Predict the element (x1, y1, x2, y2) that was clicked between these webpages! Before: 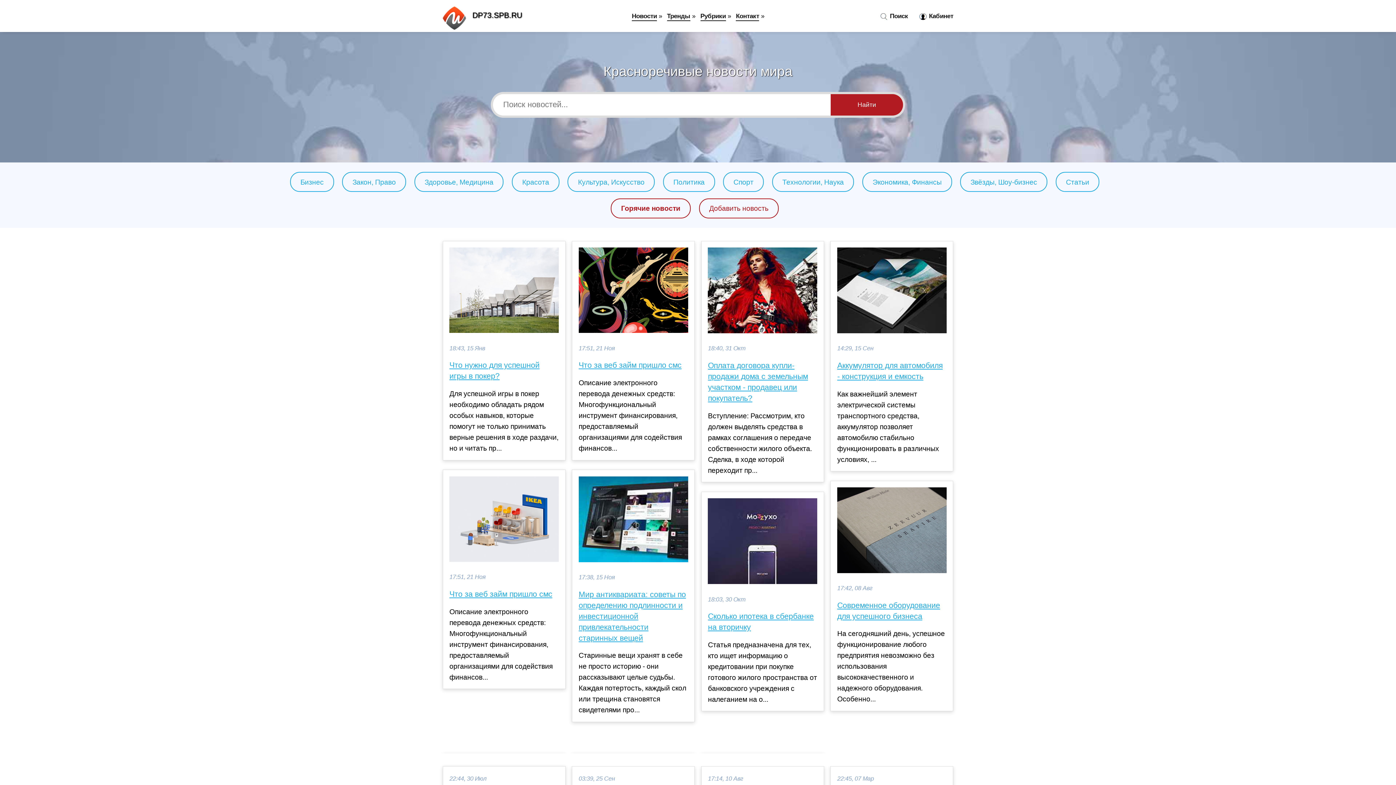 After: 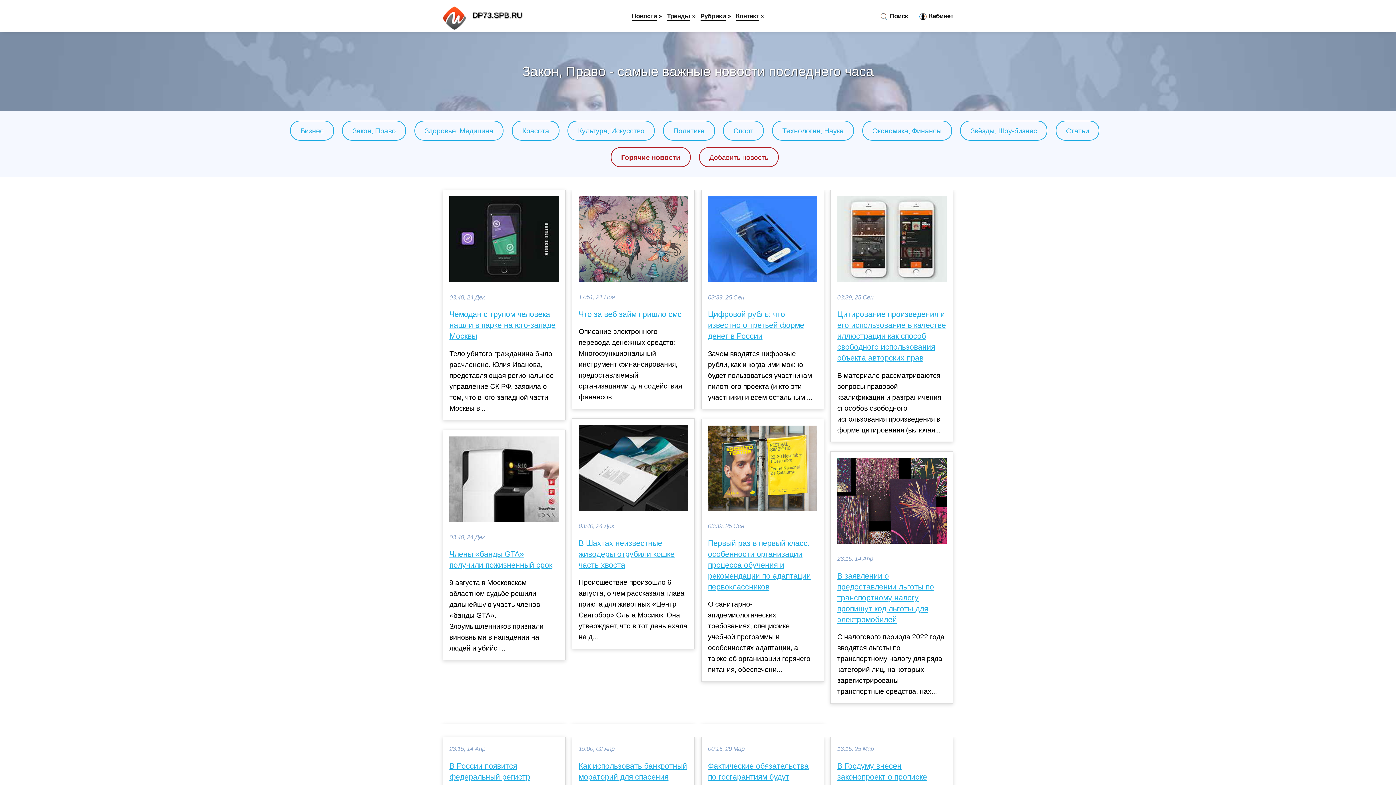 Action: label: Закон, Право bbox: (352, 178, 395, 186)